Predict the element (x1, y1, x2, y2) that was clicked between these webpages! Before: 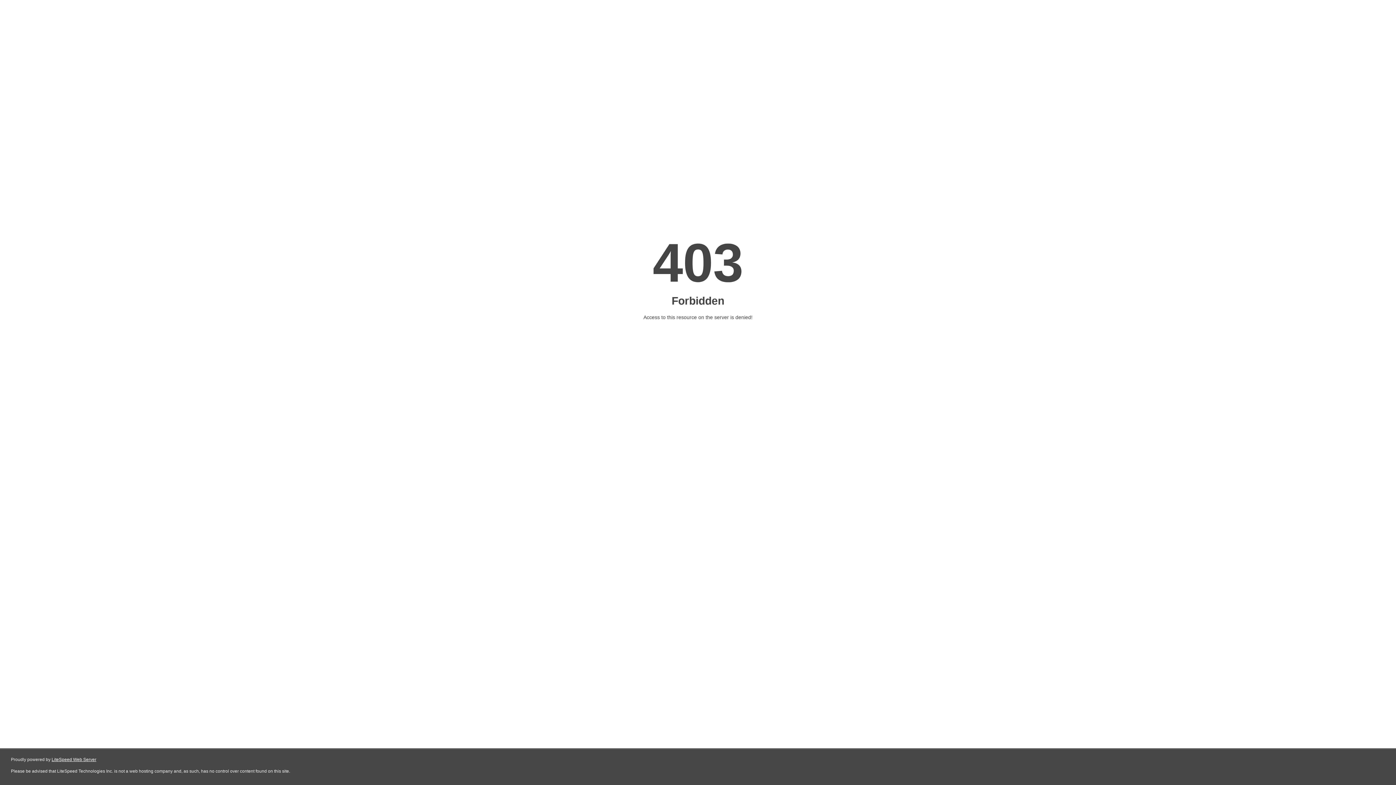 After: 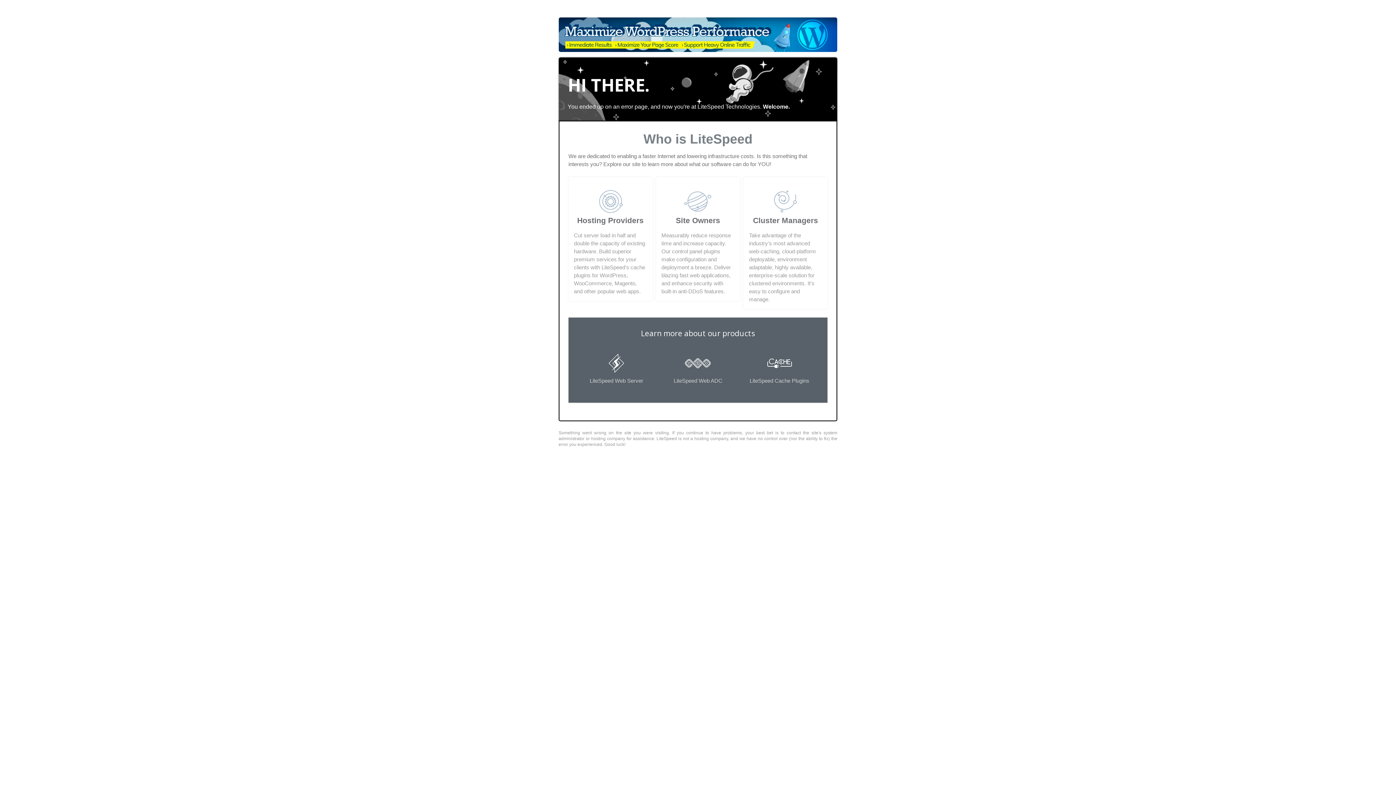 Action: label: LiteSpeed Web Server bbox: (51, 757, 96, 762)